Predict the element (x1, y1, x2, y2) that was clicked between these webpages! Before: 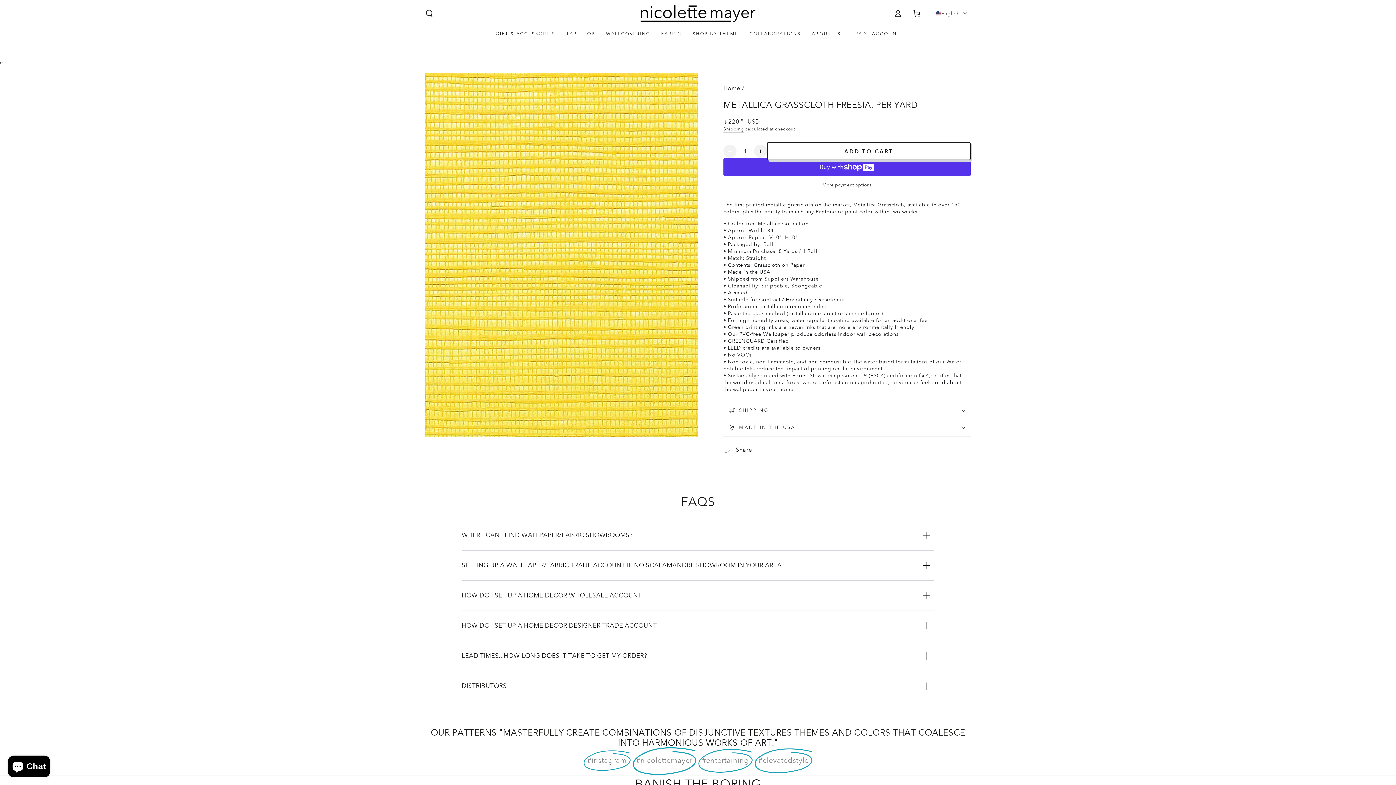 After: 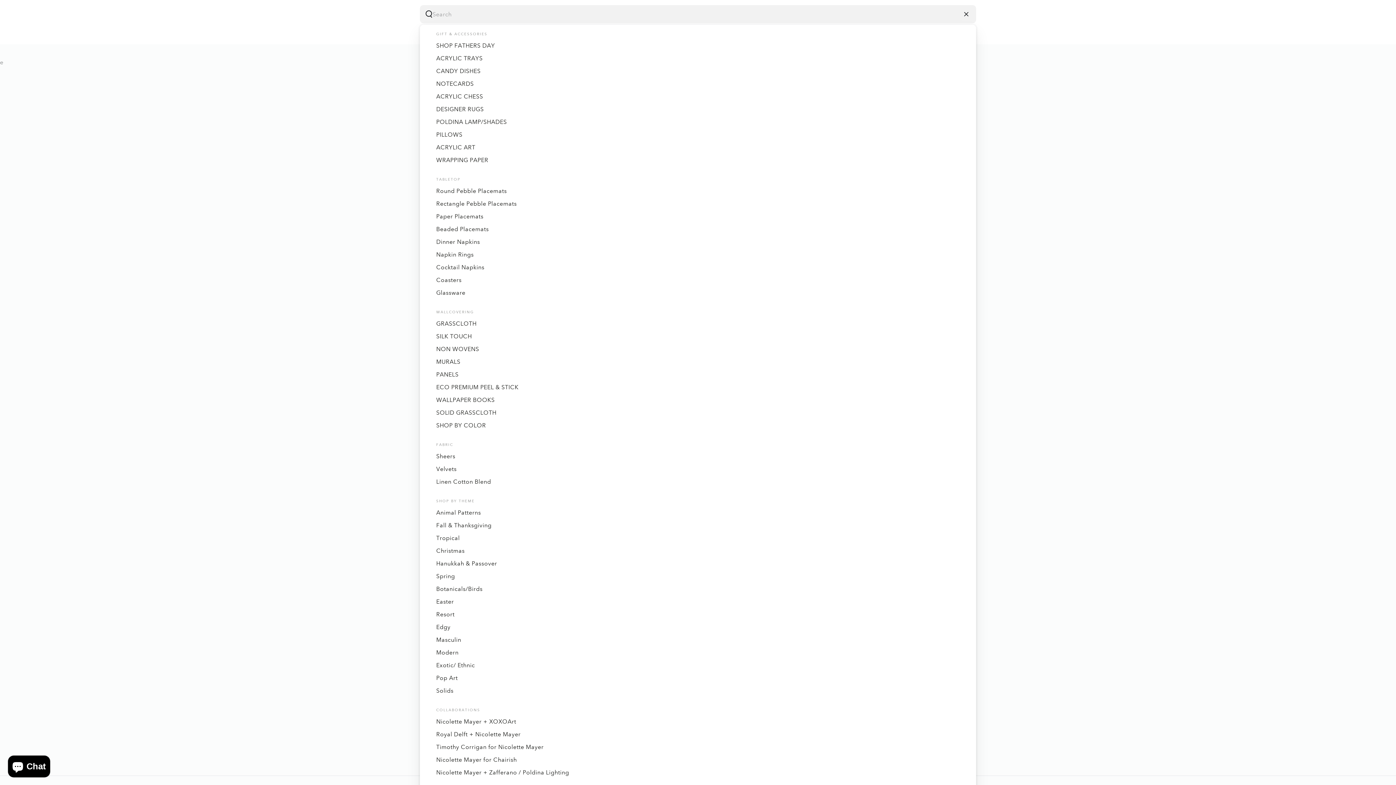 Action: bbox: (420, 5, 438, 21) label: Search our site